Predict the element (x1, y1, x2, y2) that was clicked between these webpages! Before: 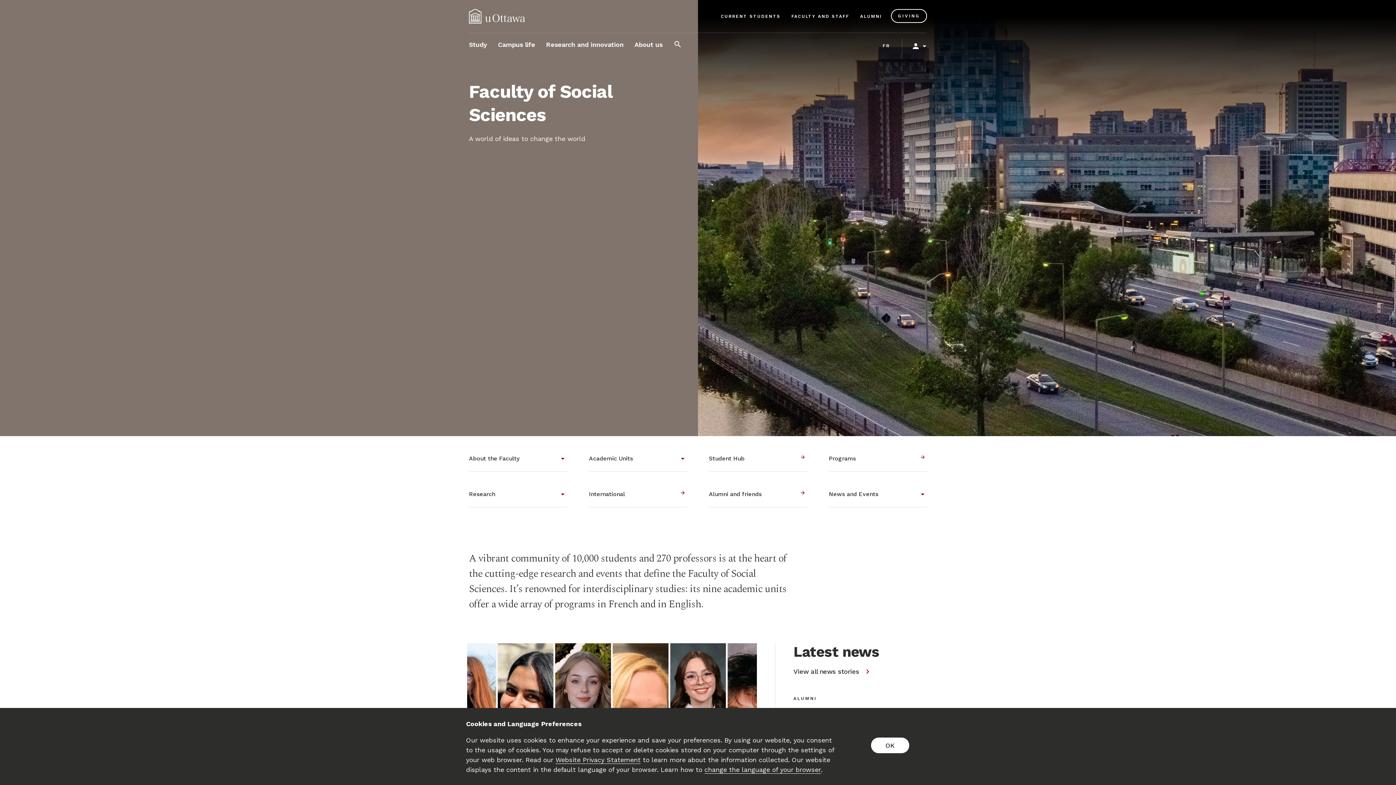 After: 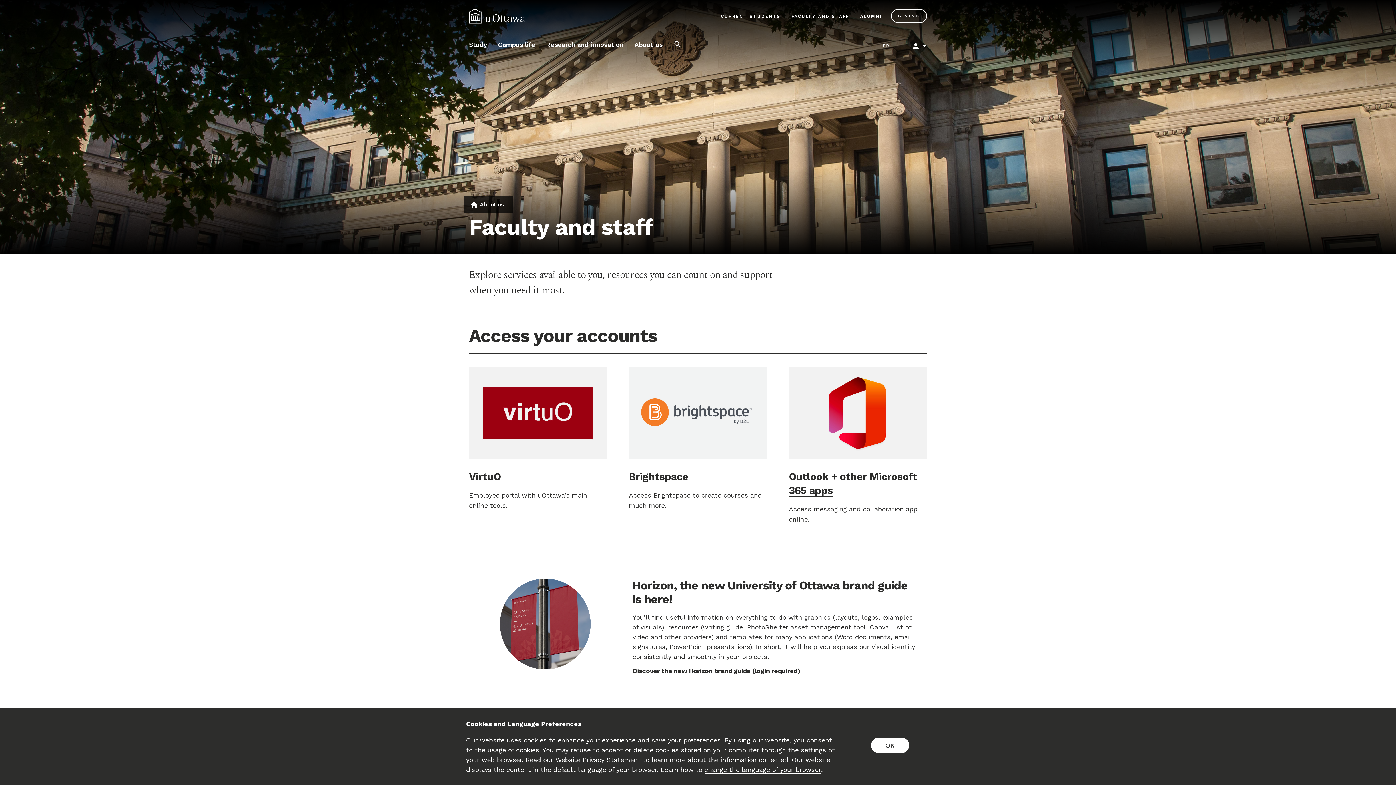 Action: bbox: (789, 9, 851, 22) label: FACULTY AND STAFF